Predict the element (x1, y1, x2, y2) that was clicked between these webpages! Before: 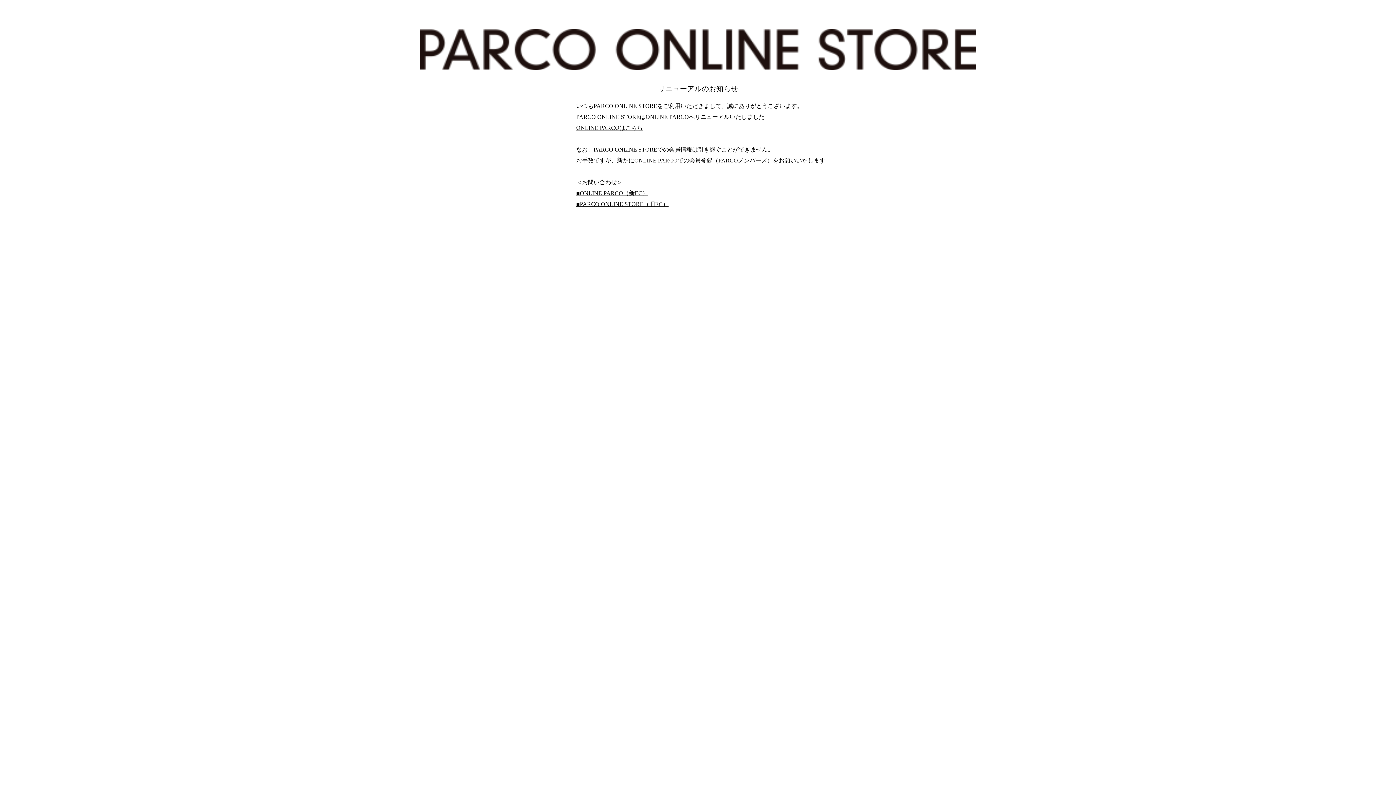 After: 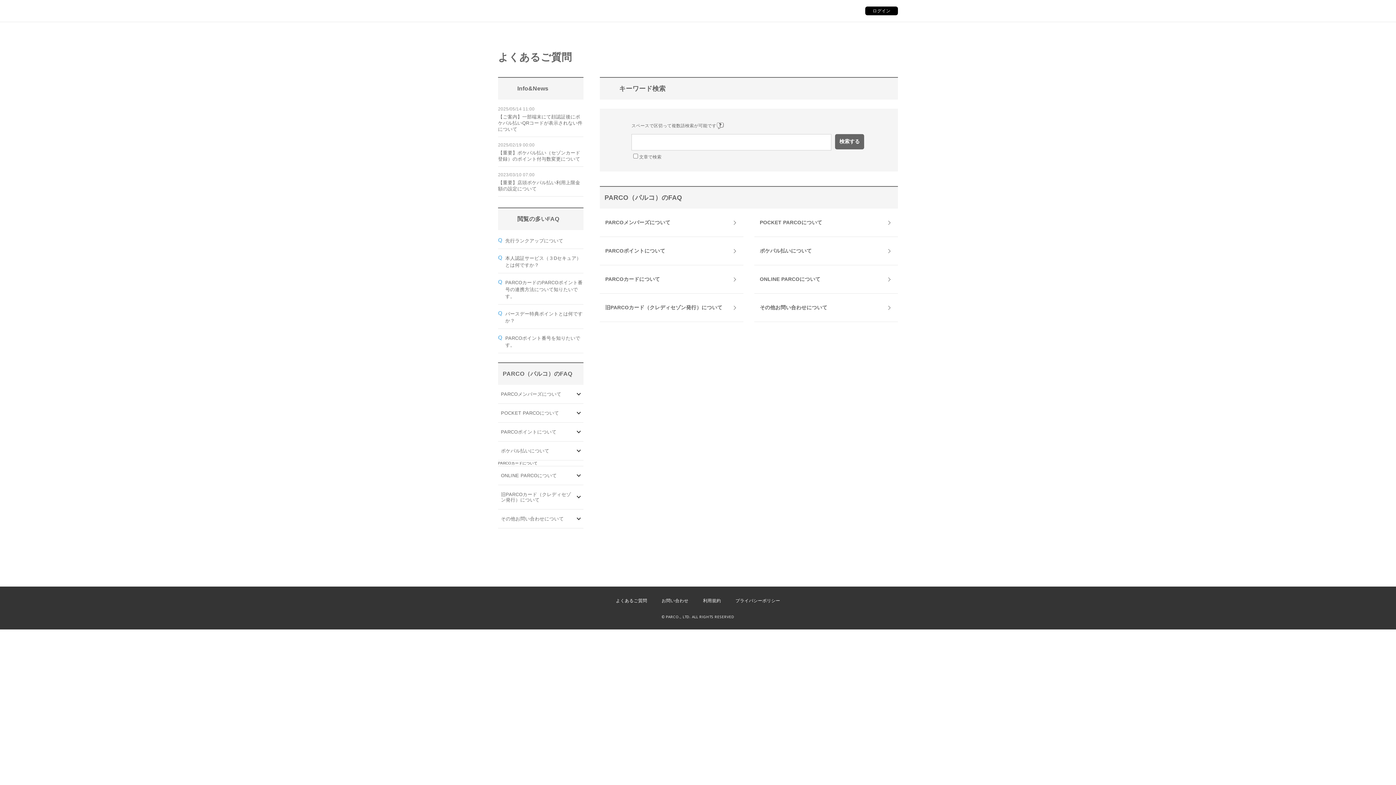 Action: bbox: (576, 201, 668, 207) label: ■PARCO ONLINE STORE（旧EC）